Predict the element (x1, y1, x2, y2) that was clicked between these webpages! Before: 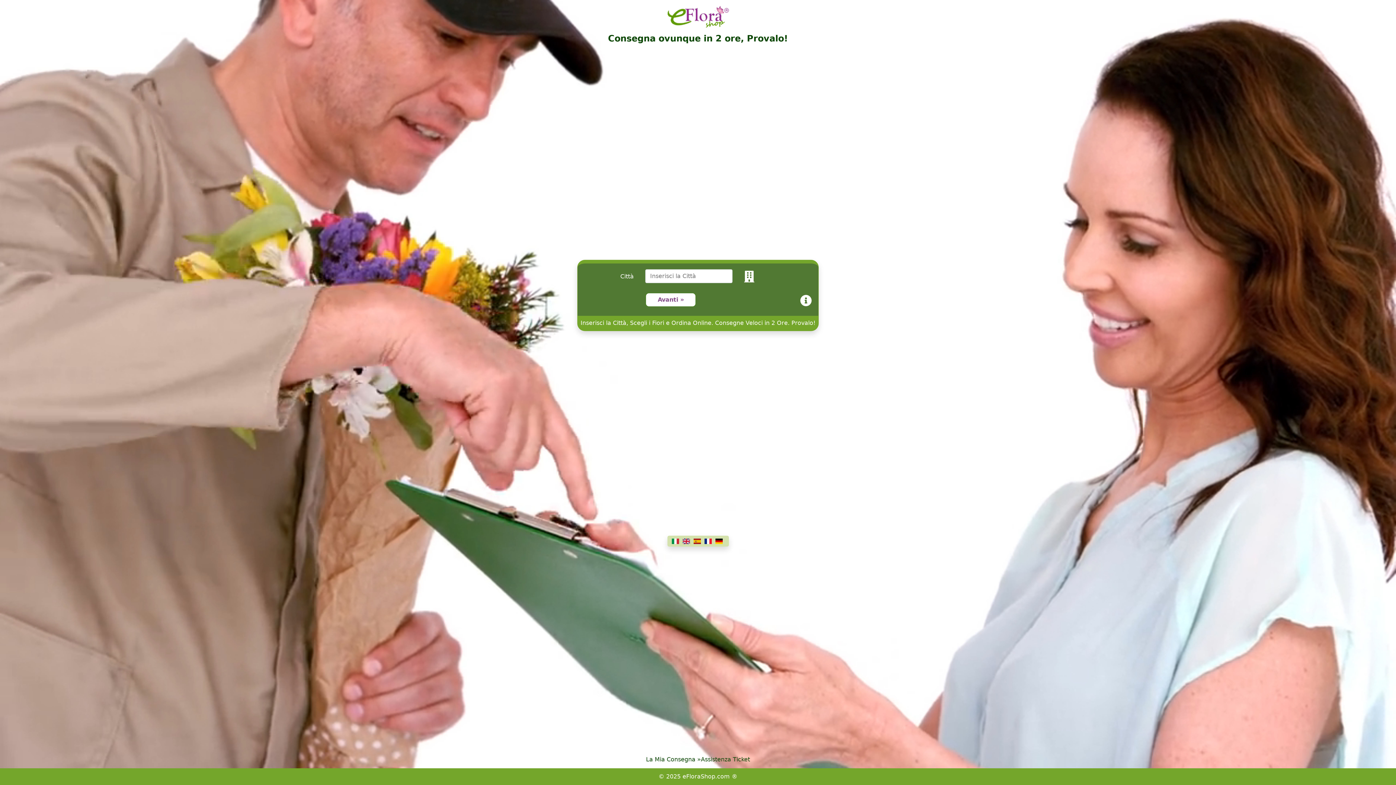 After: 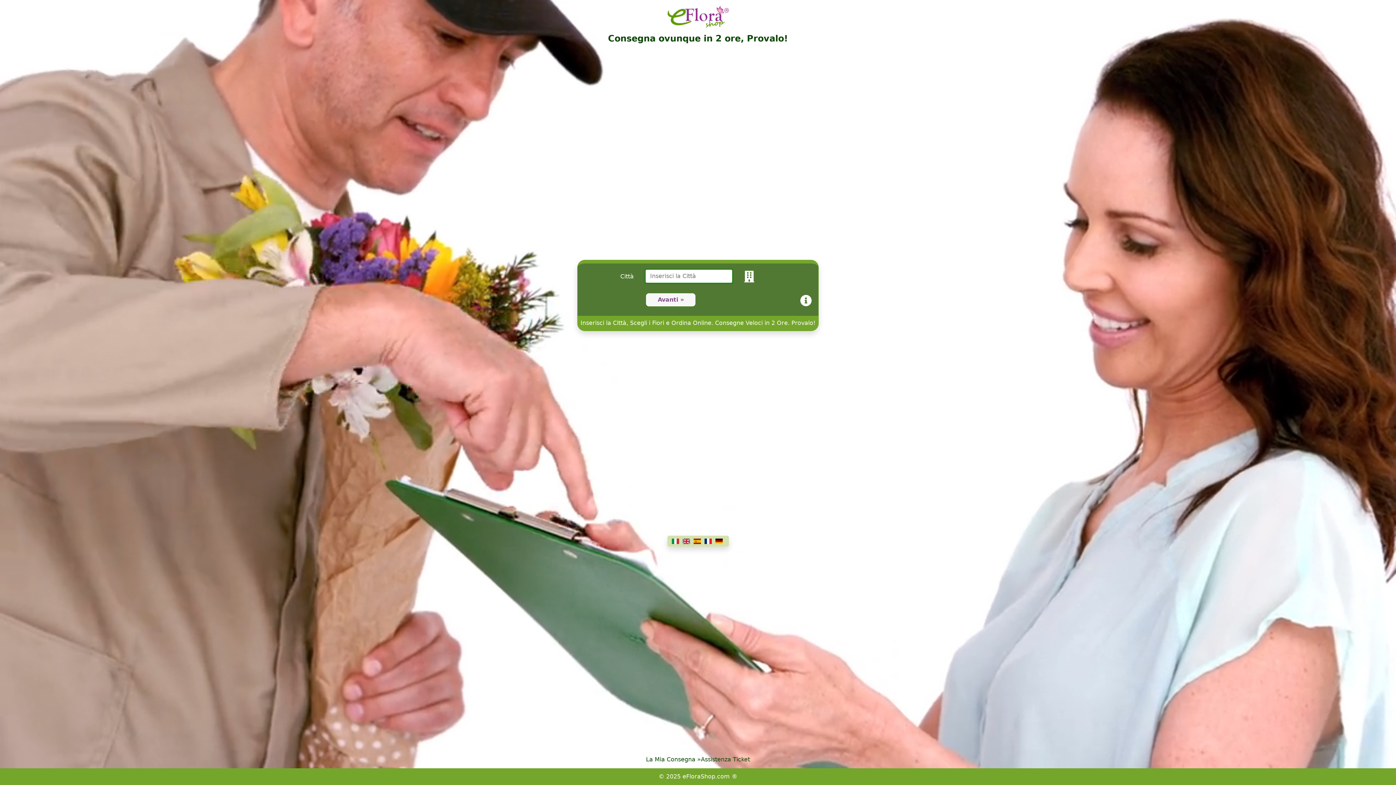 Action: label: Avanti » bbox: (645, 292, 696, 307)